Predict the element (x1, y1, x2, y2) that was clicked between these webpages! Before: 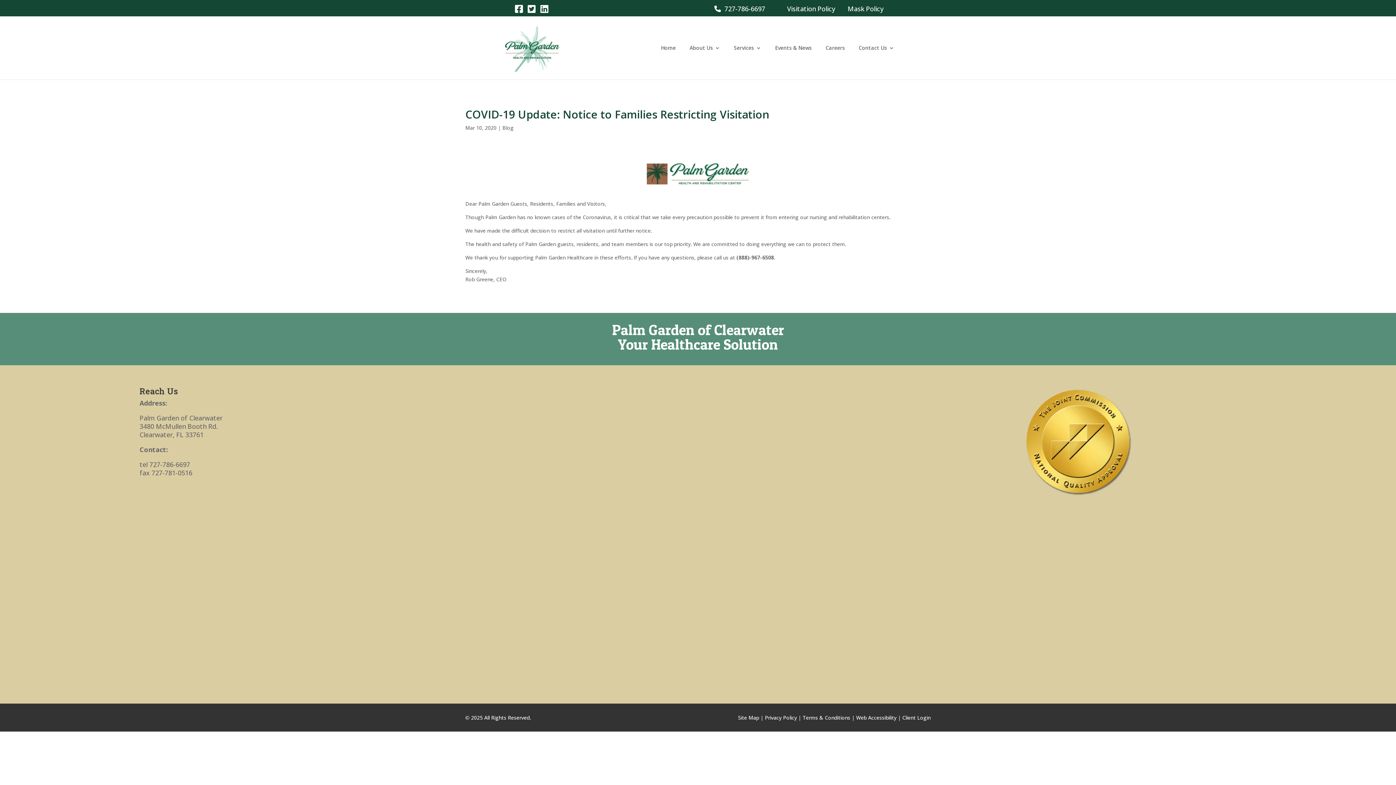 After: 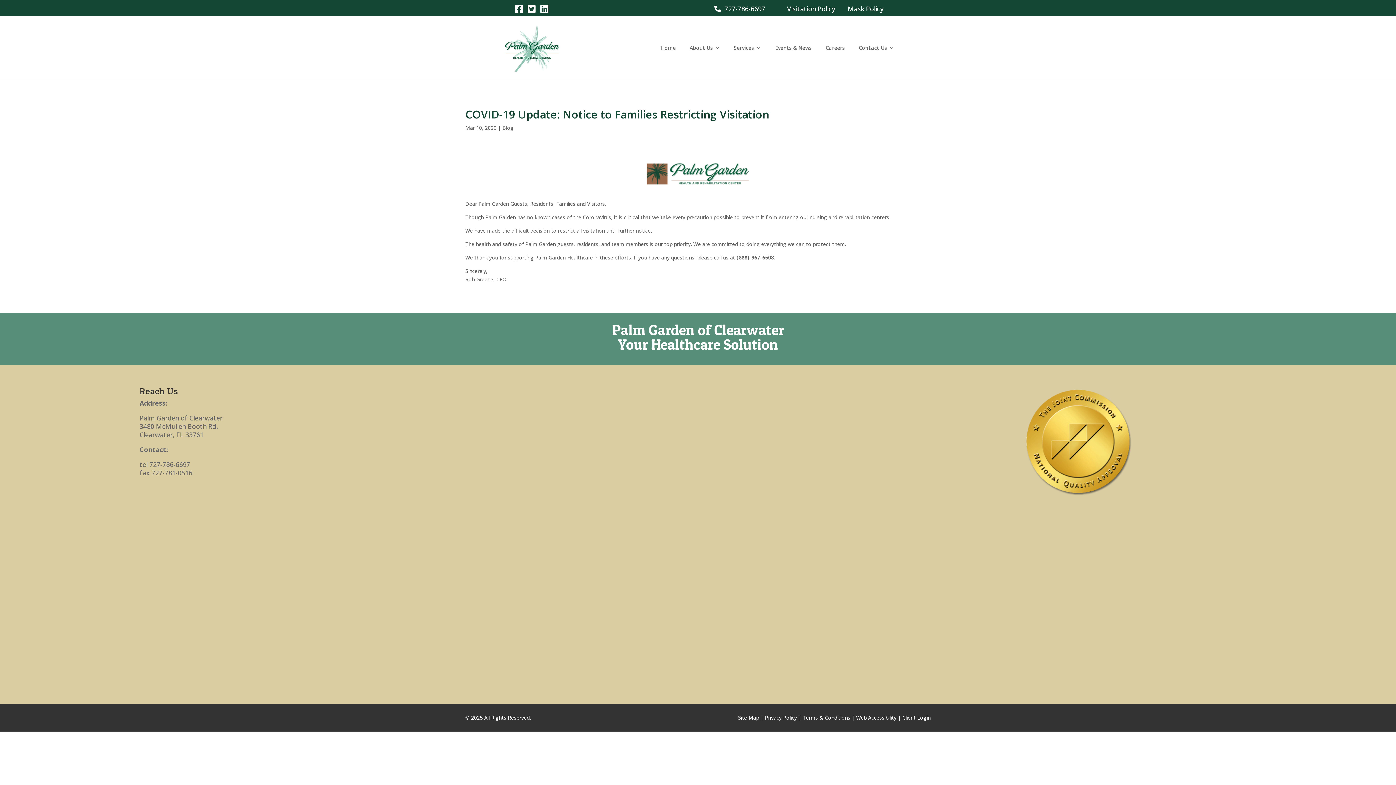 Action: bbox: (538, 2, 550, 14)